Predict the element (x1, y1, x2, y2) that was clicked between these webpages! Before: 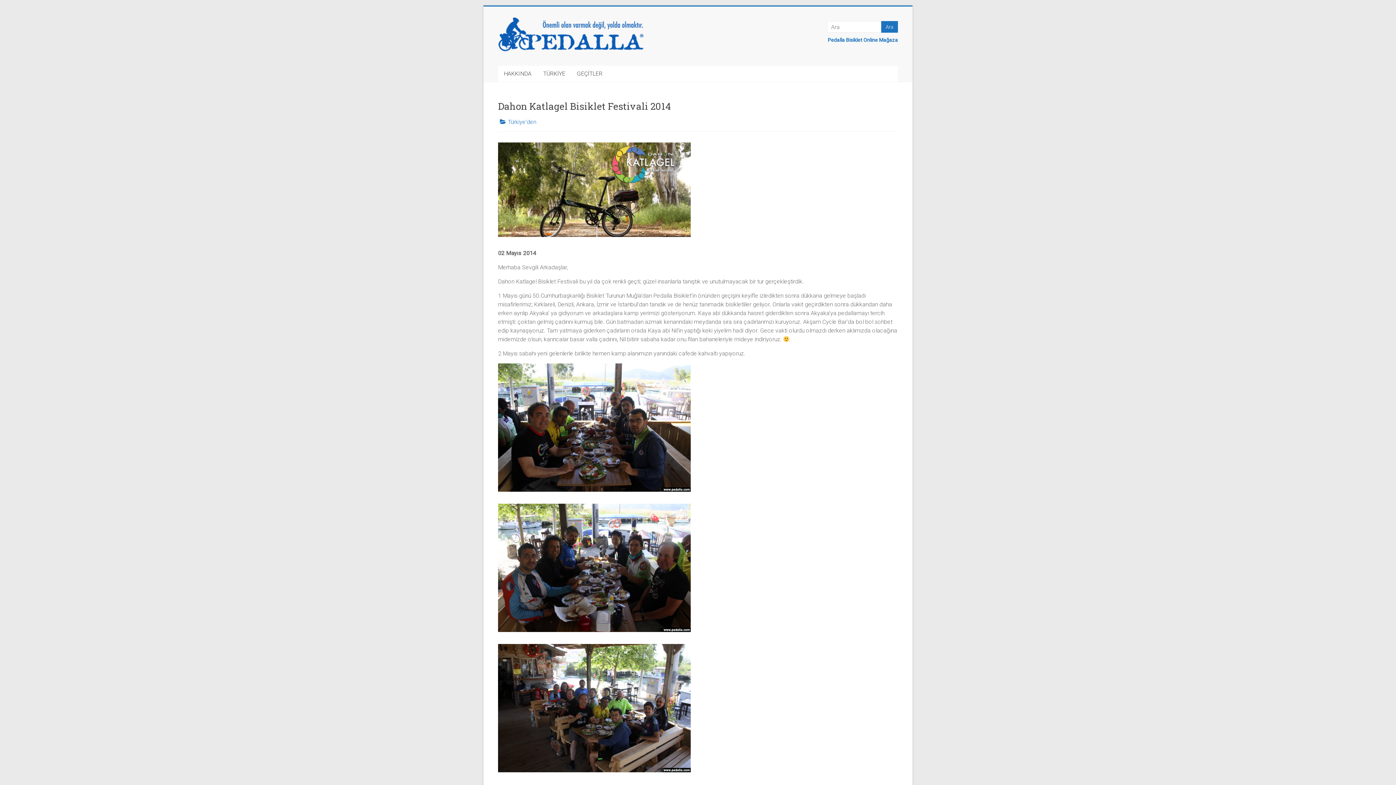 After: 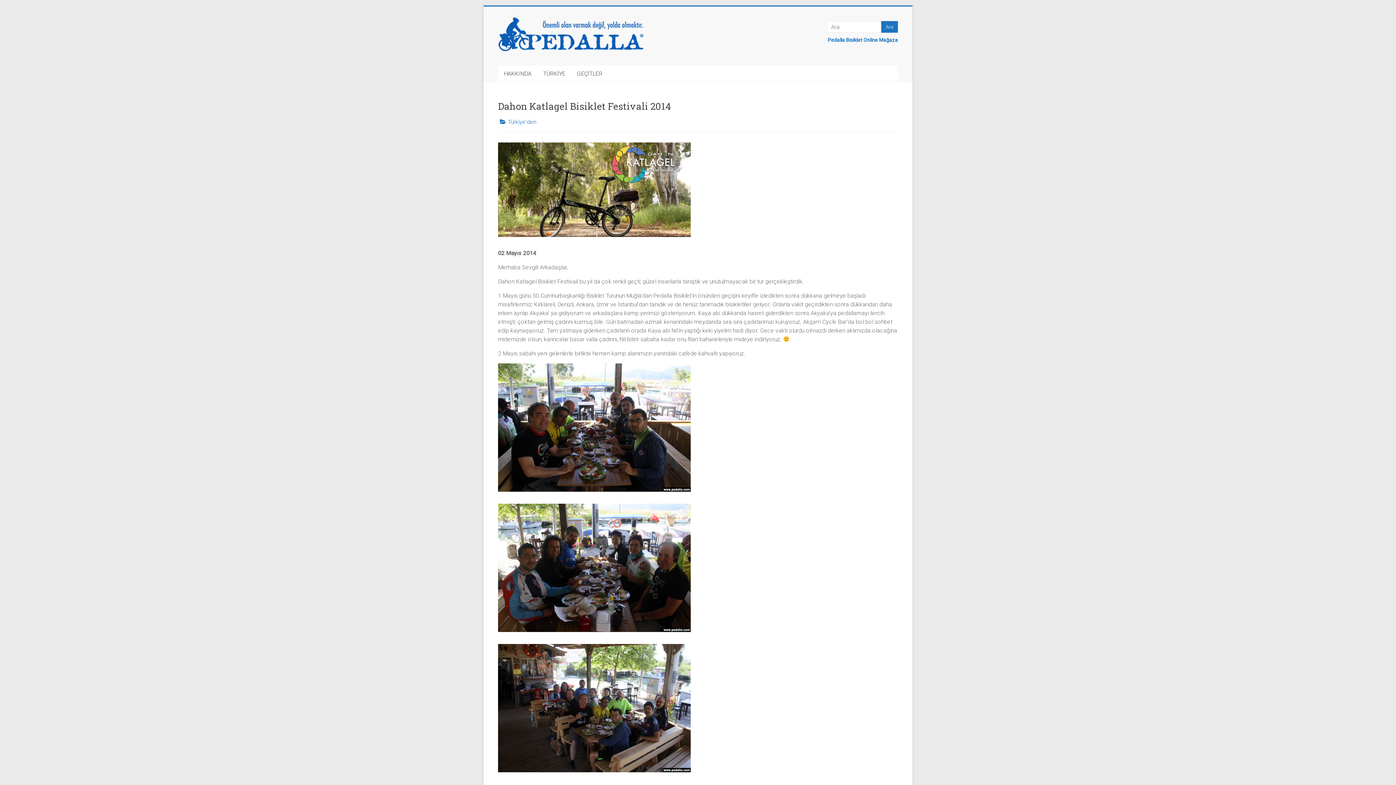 Action: label: Pedalla Bisiklet Online Mağaza bbox: (828, 37, 898, 42)